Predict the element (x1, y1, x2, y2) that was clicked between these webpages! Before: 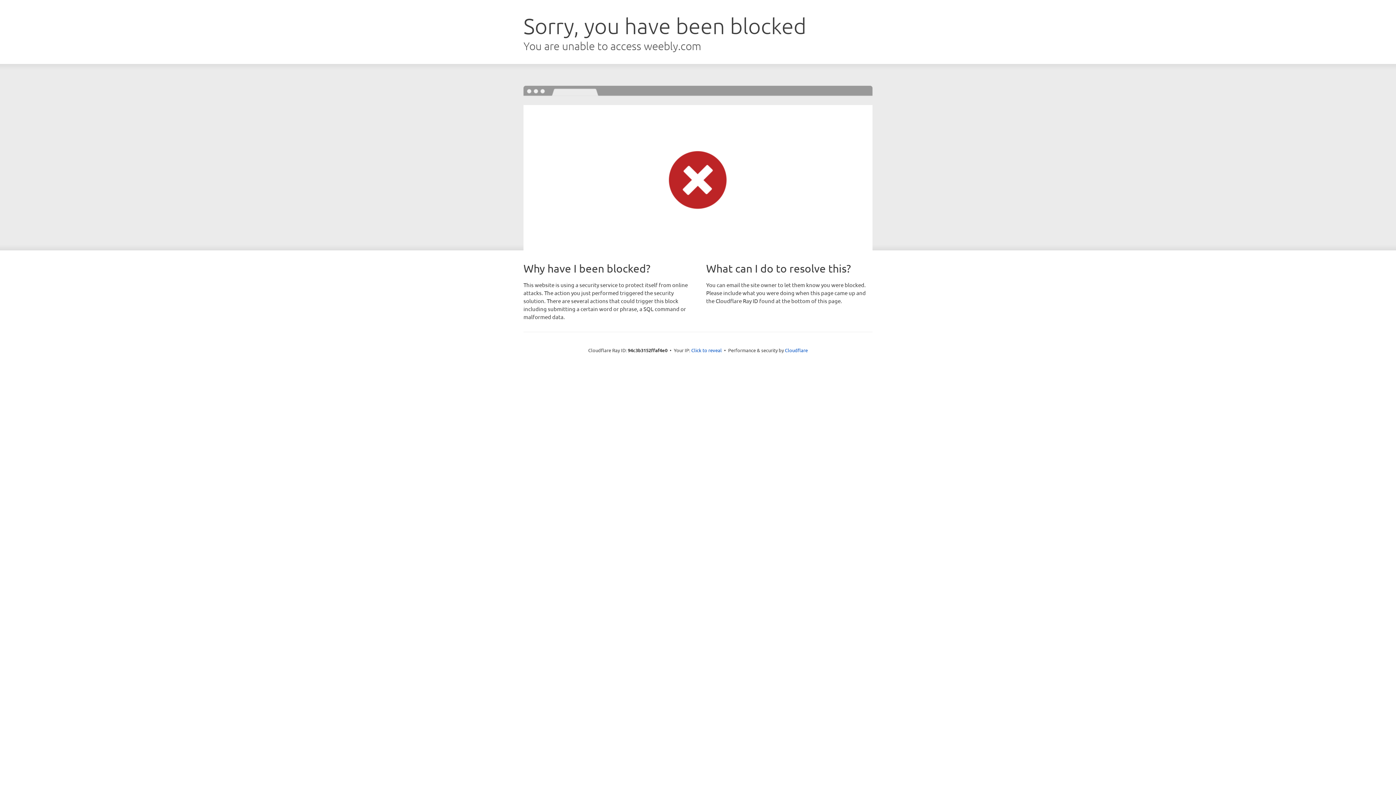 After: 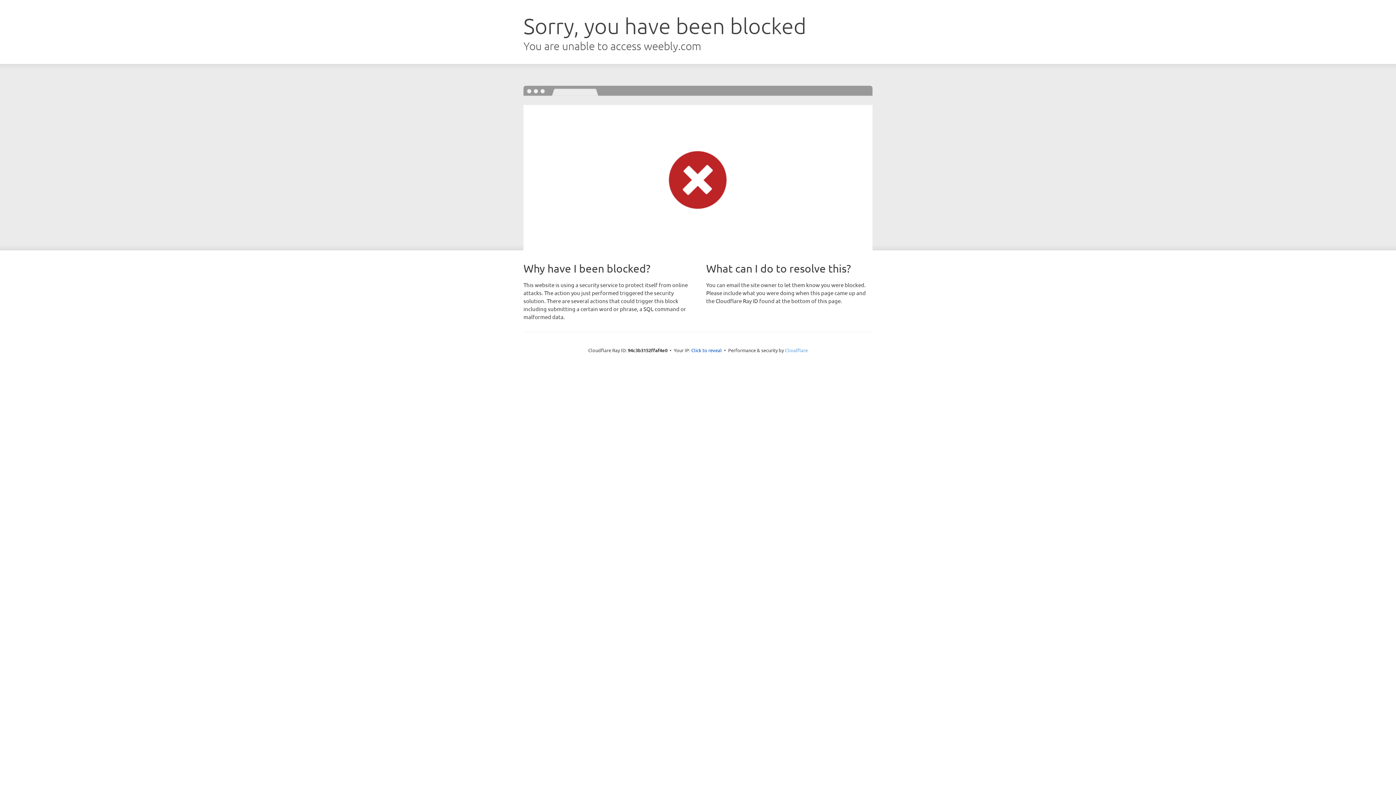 Action: bbox: (785, 347, 808, 353) label: Cloudflare